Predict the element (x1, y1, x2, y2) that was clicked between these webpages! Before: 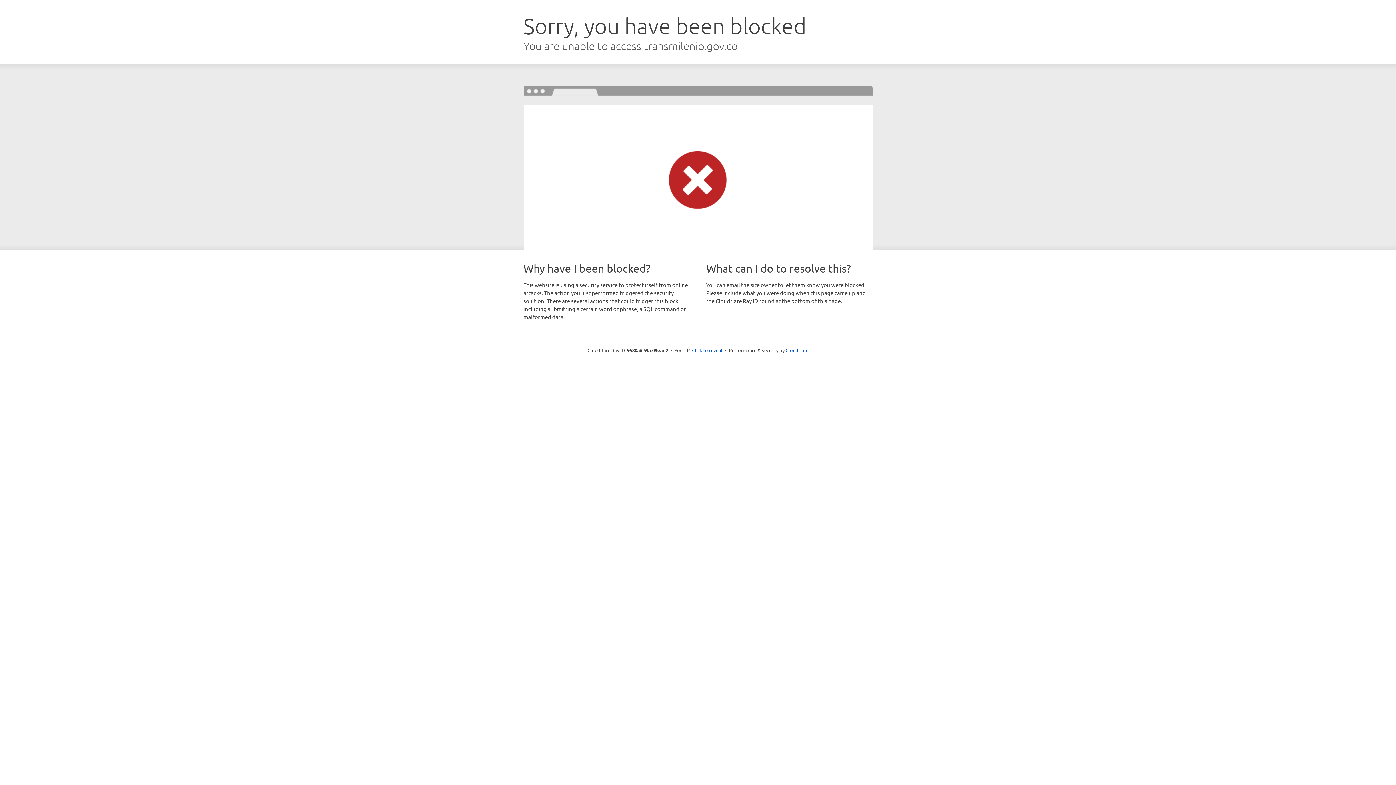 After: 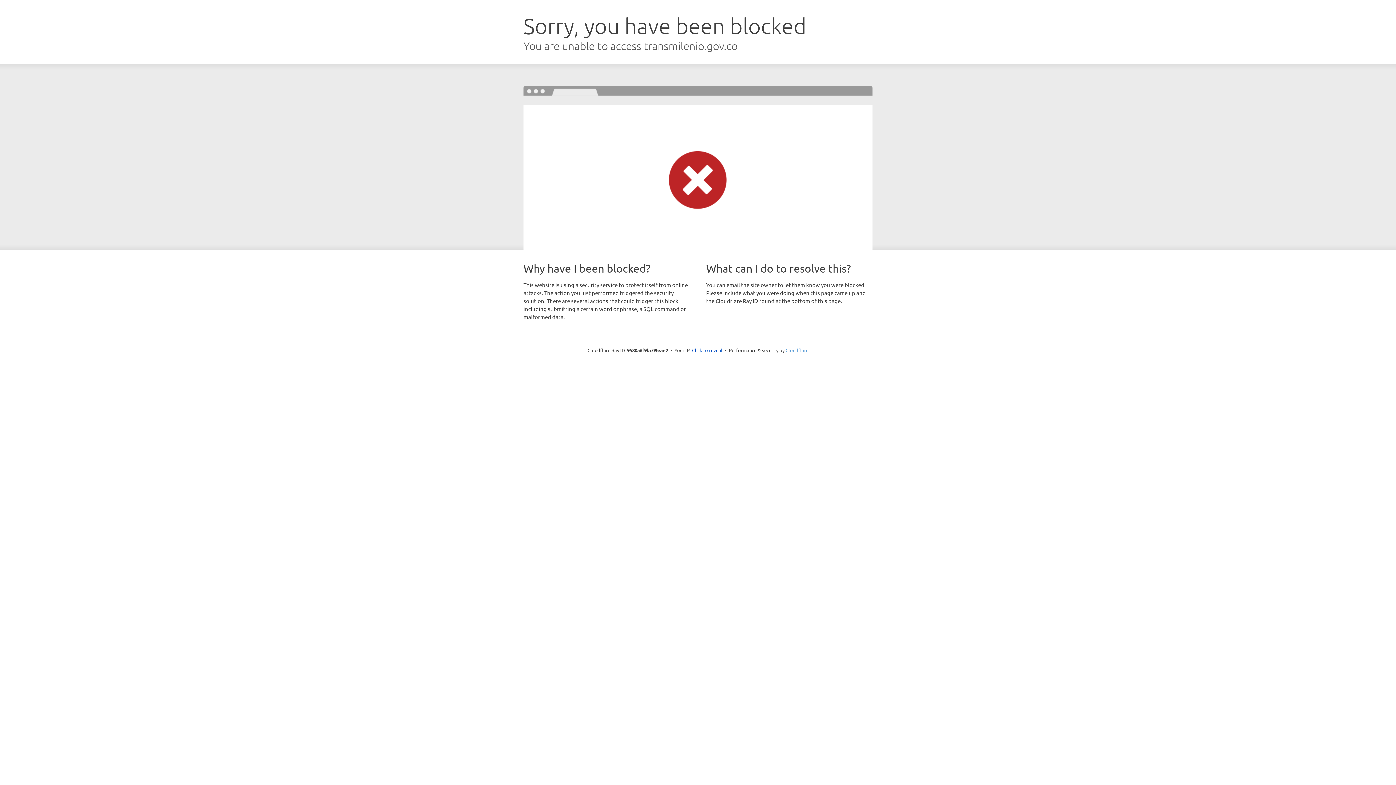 Action: bbox: (785, 347, 808, 353) label: Cloudflare